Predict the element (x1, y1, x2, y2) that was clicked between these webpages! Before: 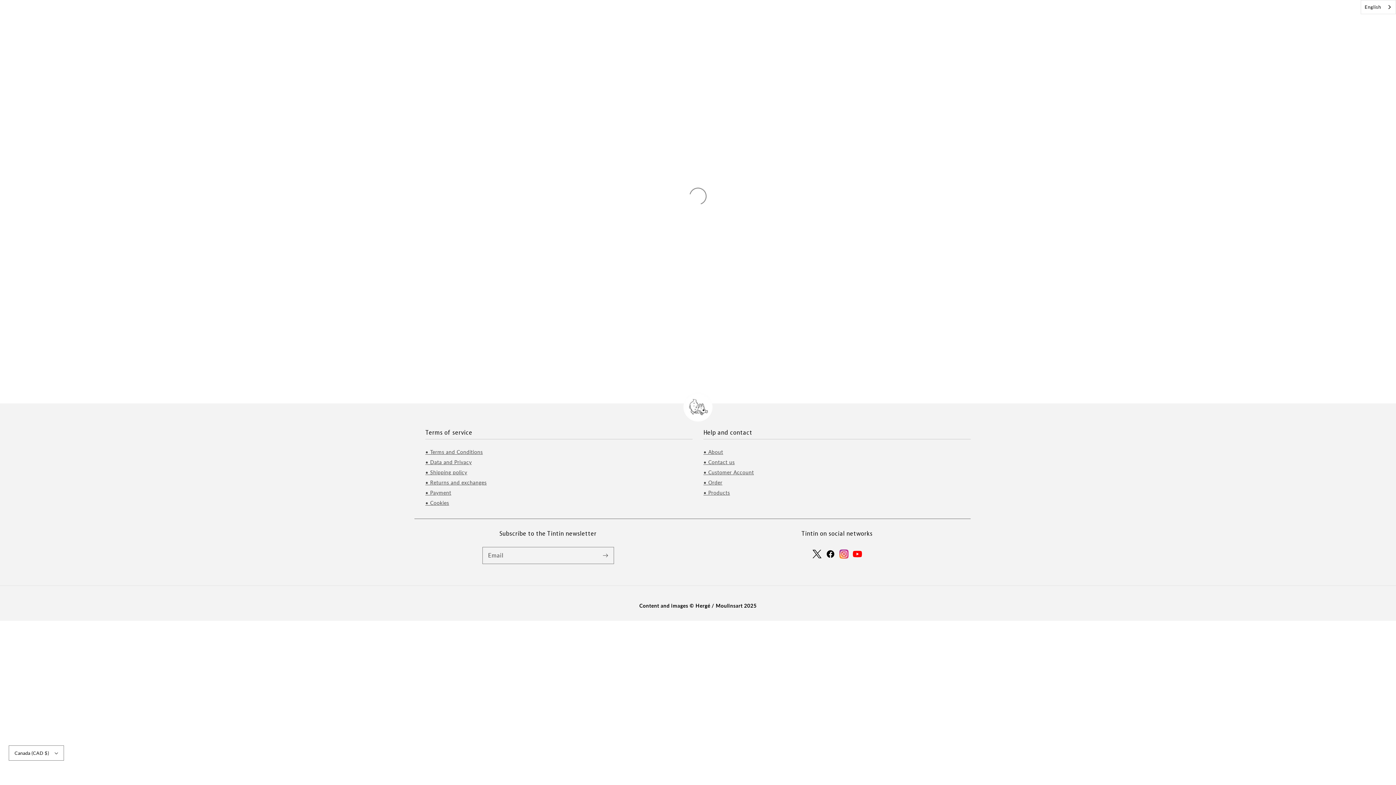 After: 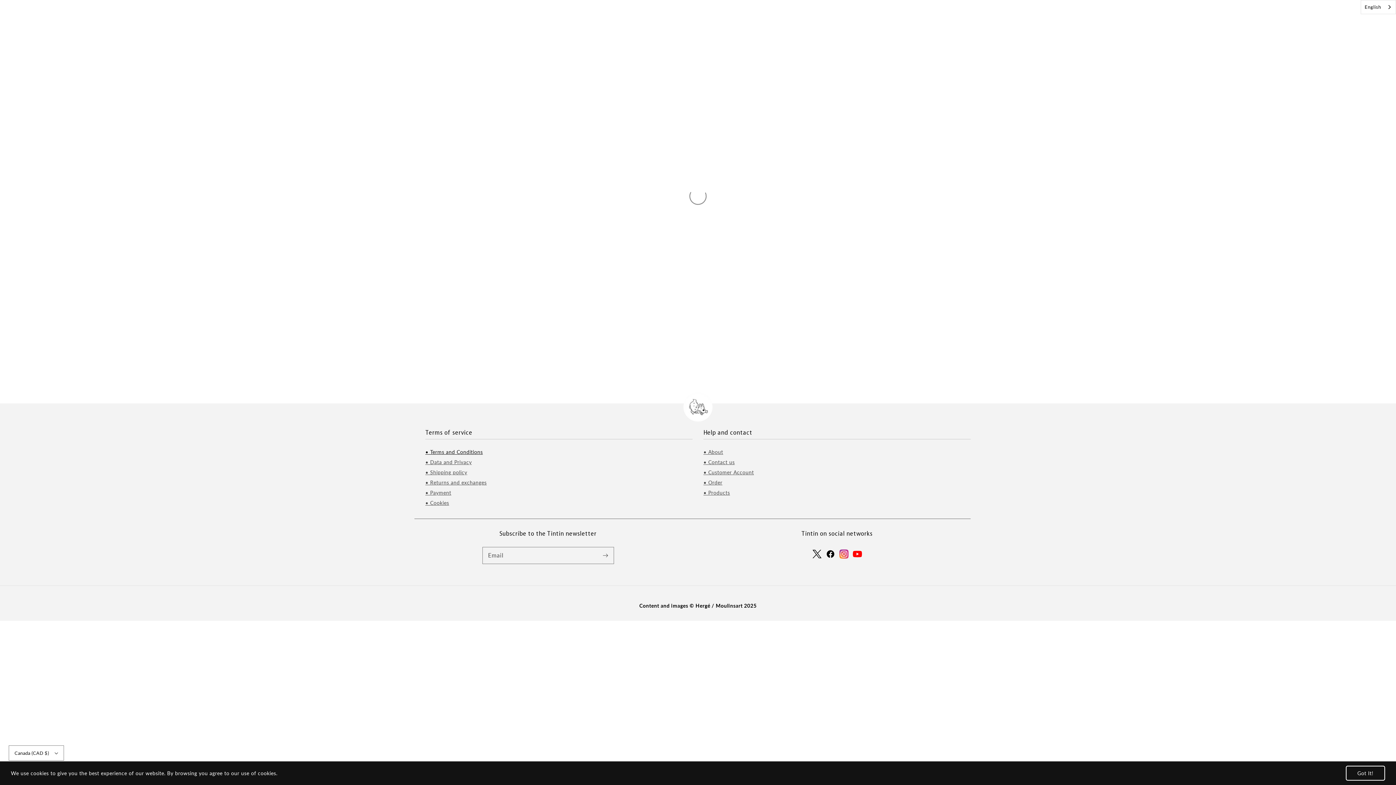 Action: bbox: (425, 447, 482, 456) label: • Terms and Conditions